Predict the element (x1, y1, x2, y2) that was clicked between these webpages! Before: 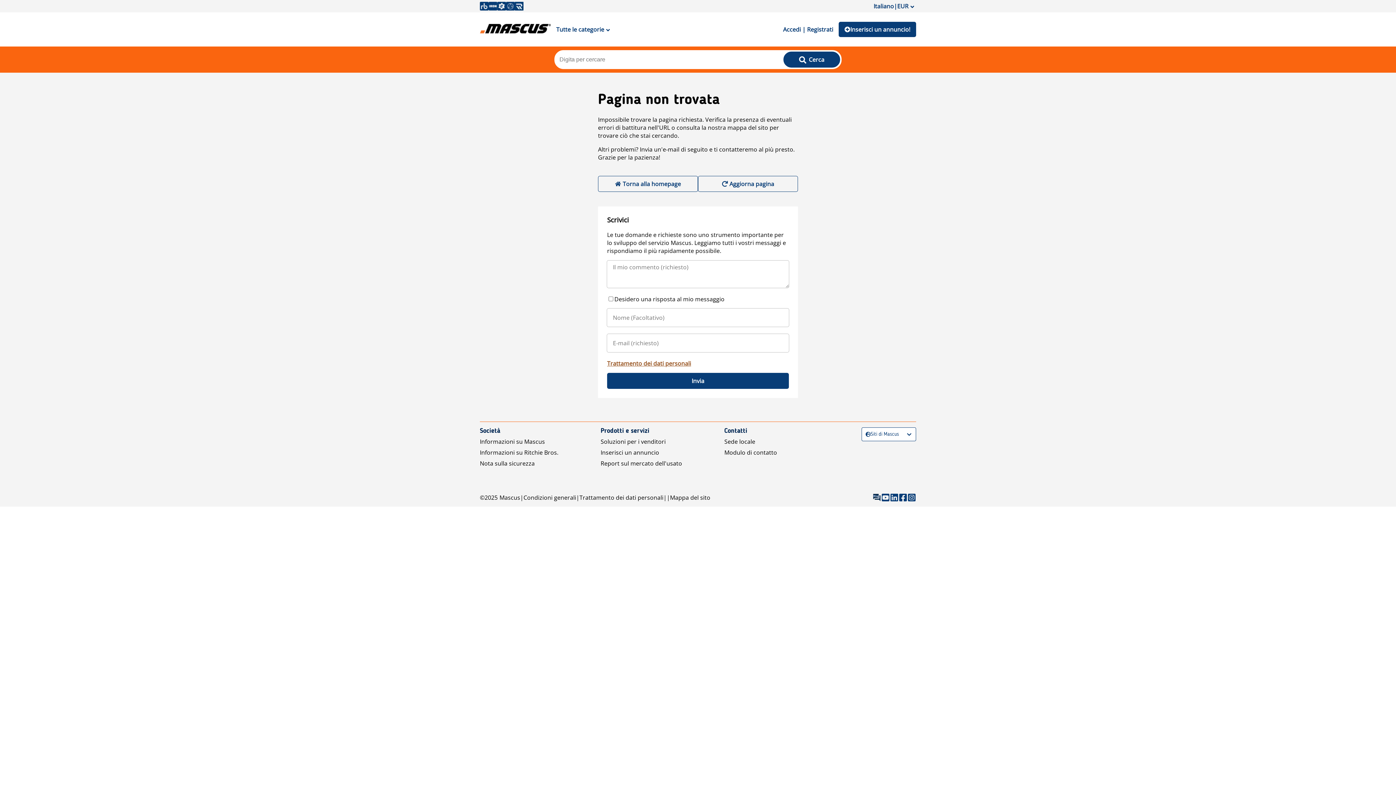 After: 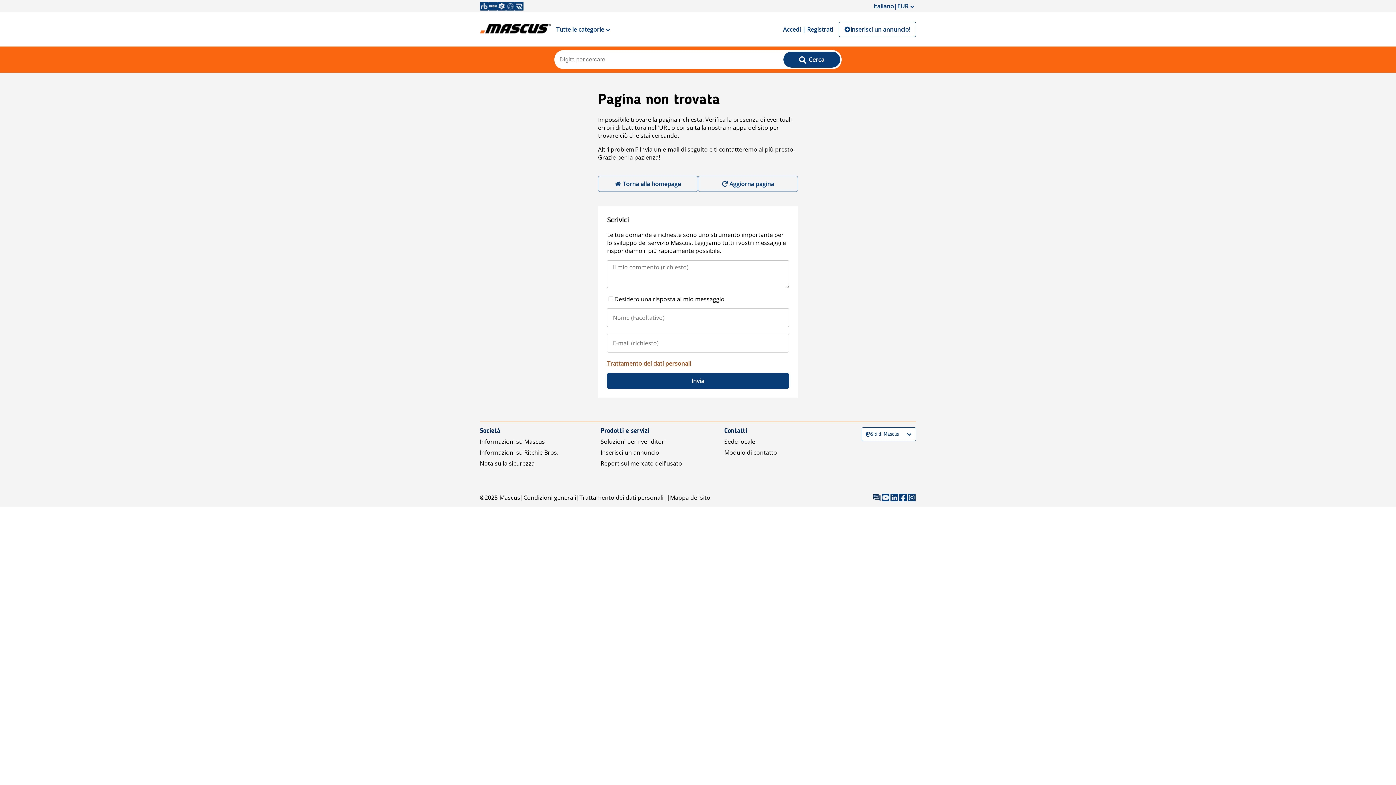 Action: bbox: (838, 21, 916, 37) label: Inserisci un annuncio!